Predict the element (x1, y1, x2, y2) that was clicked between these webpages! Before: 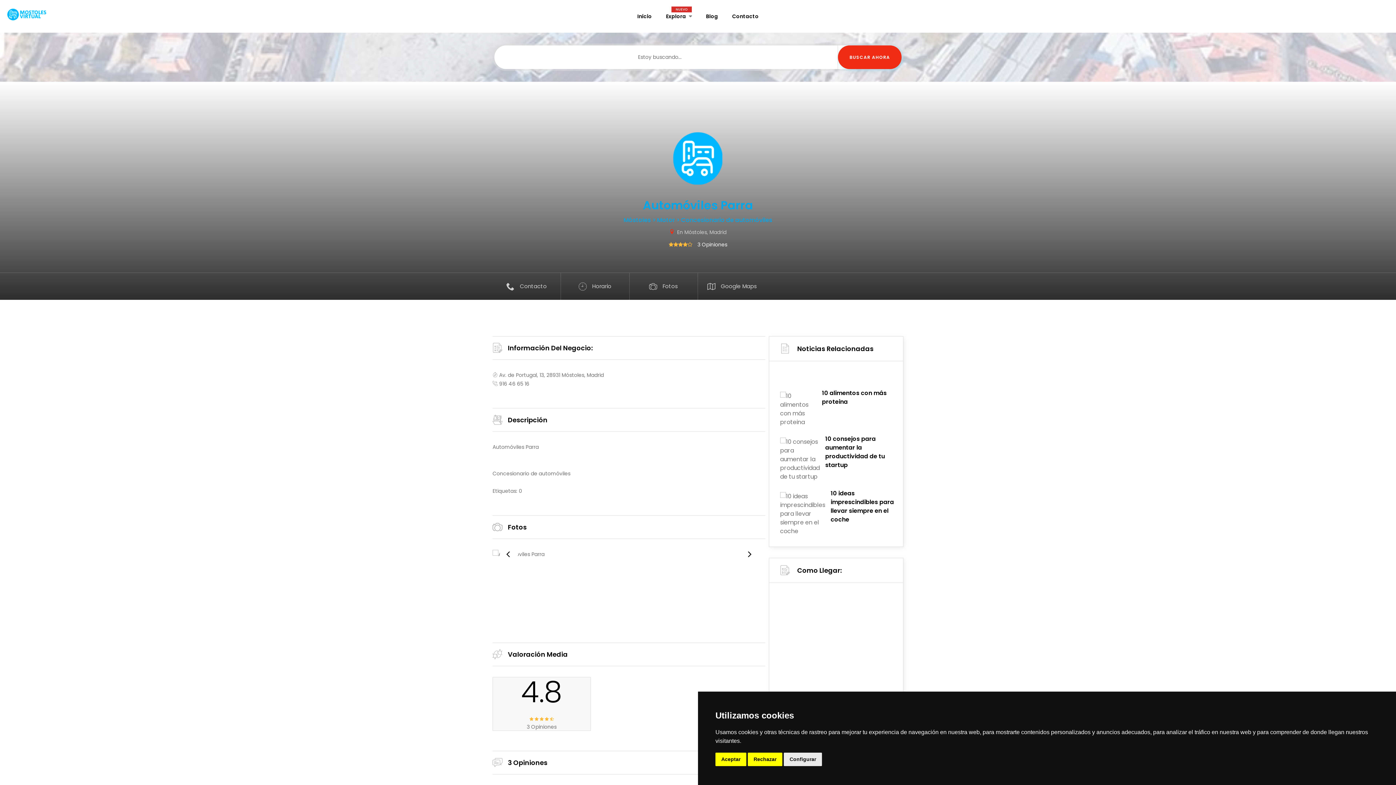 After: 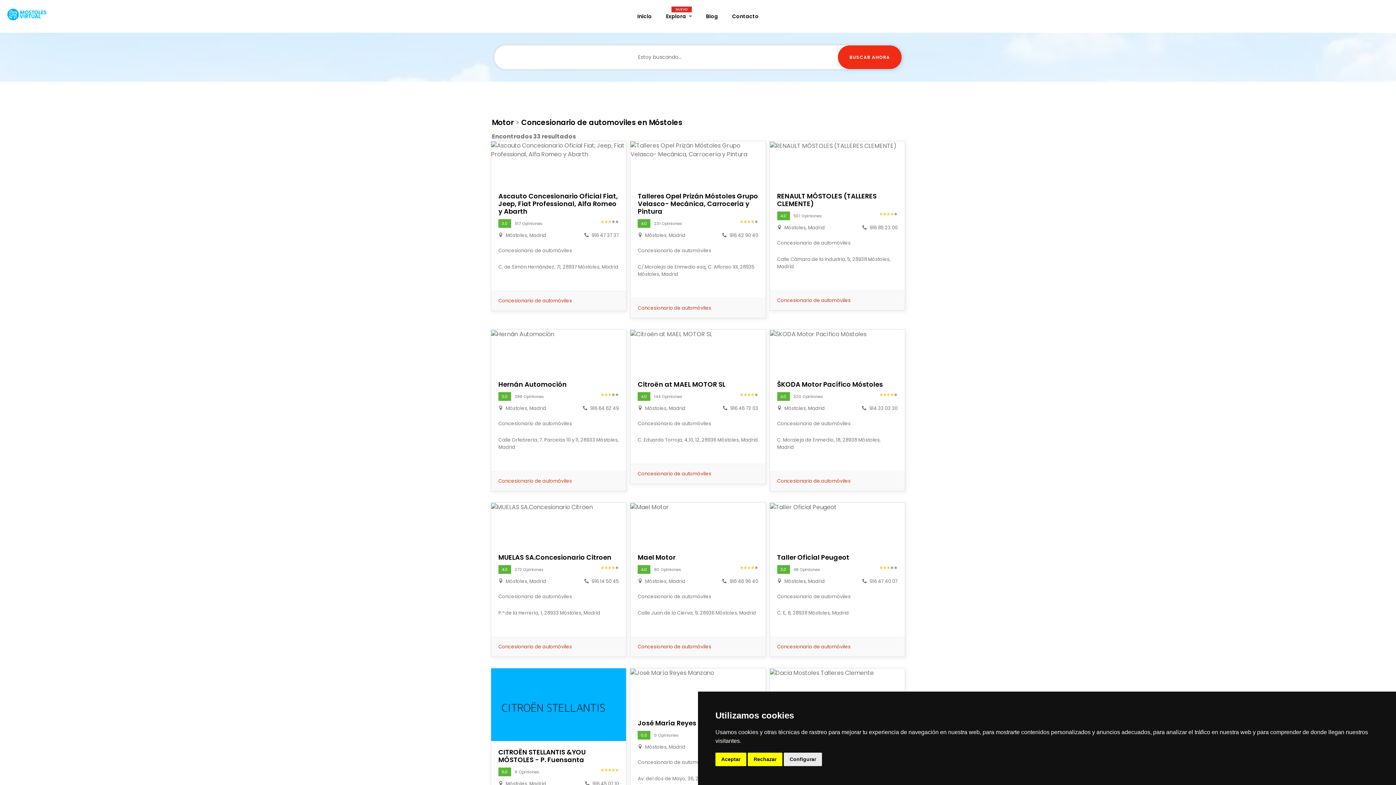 Action: label: Móstoles > Motor > Concesionario de automóviles bbox: (623, 215, 772, 224)